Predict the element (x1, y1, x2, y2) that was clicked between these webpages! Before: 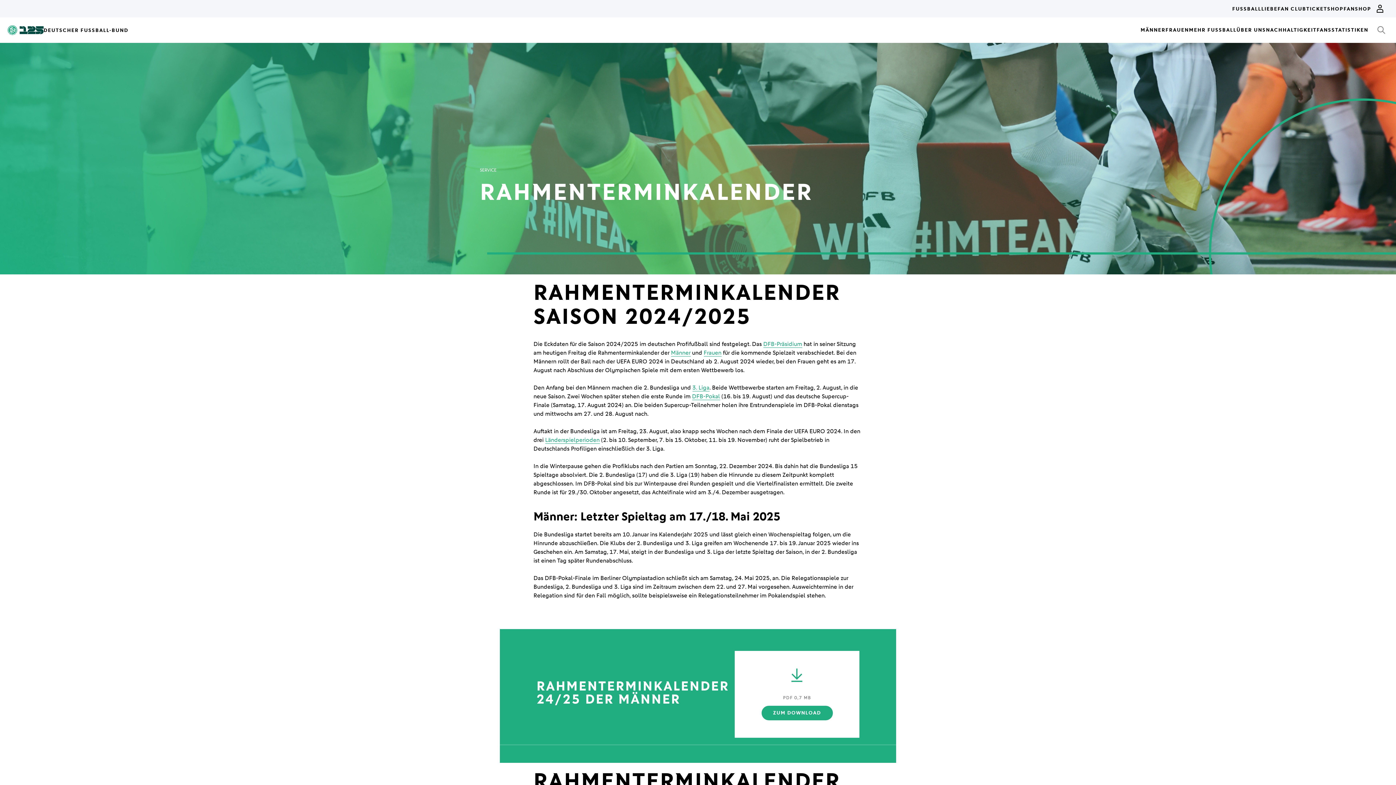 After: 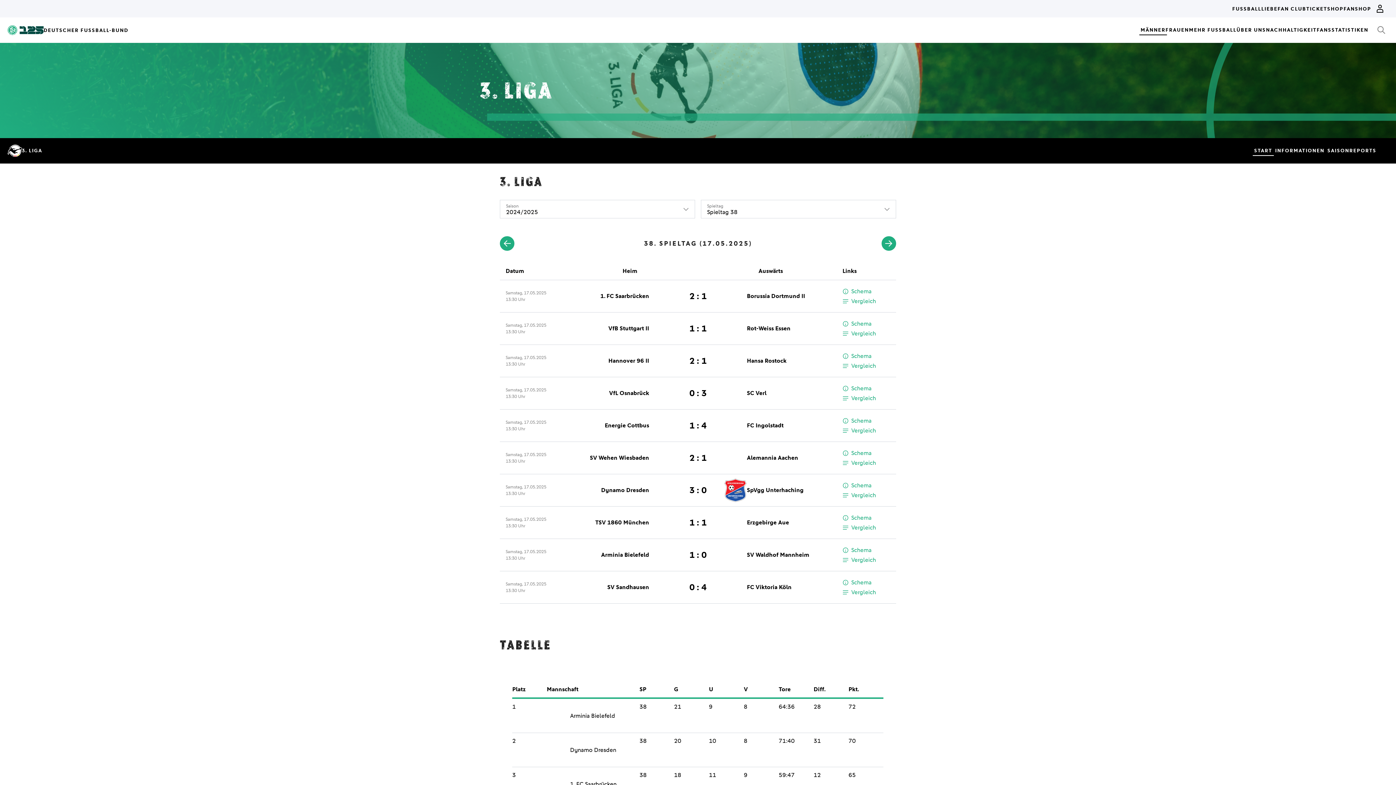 Action: label: 3. Liga bbox: (692, 384, 709, 391)